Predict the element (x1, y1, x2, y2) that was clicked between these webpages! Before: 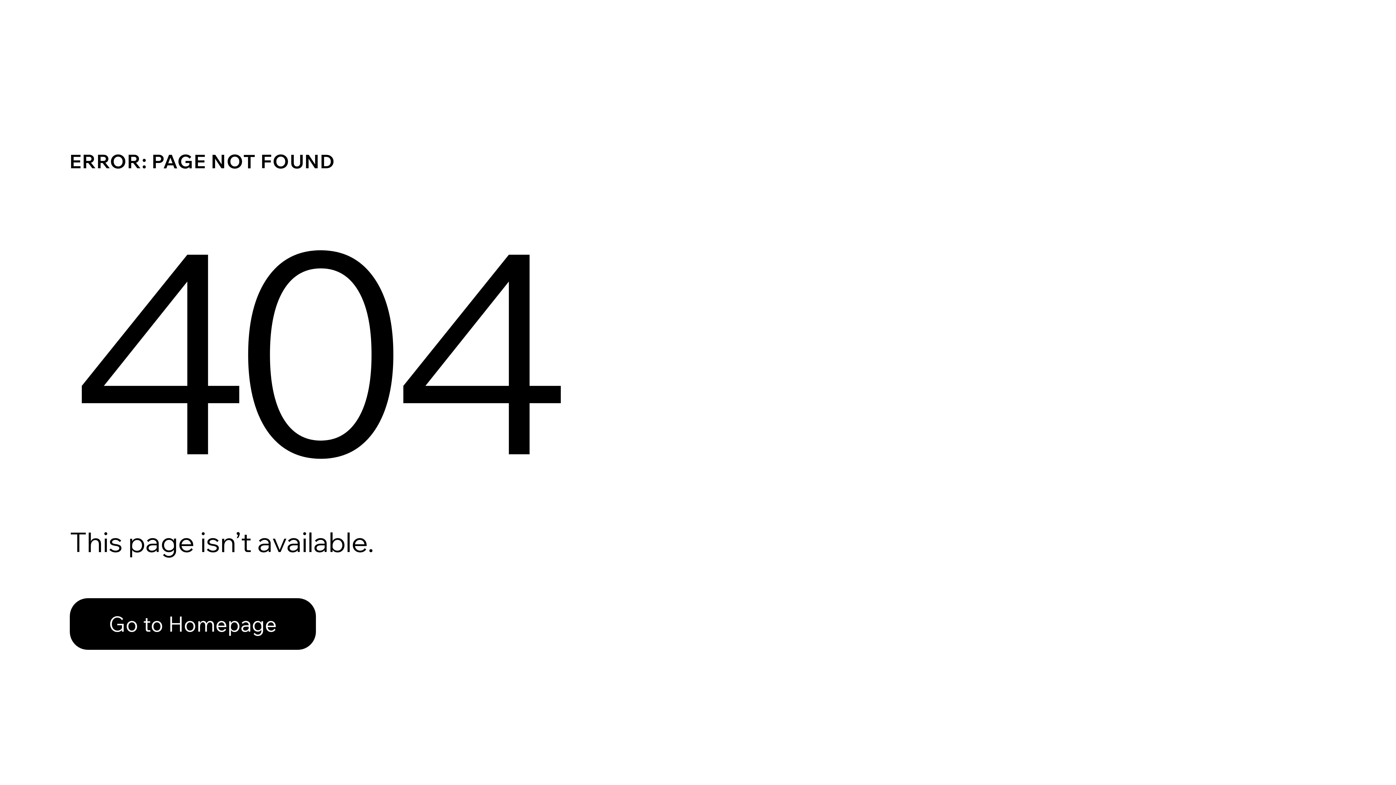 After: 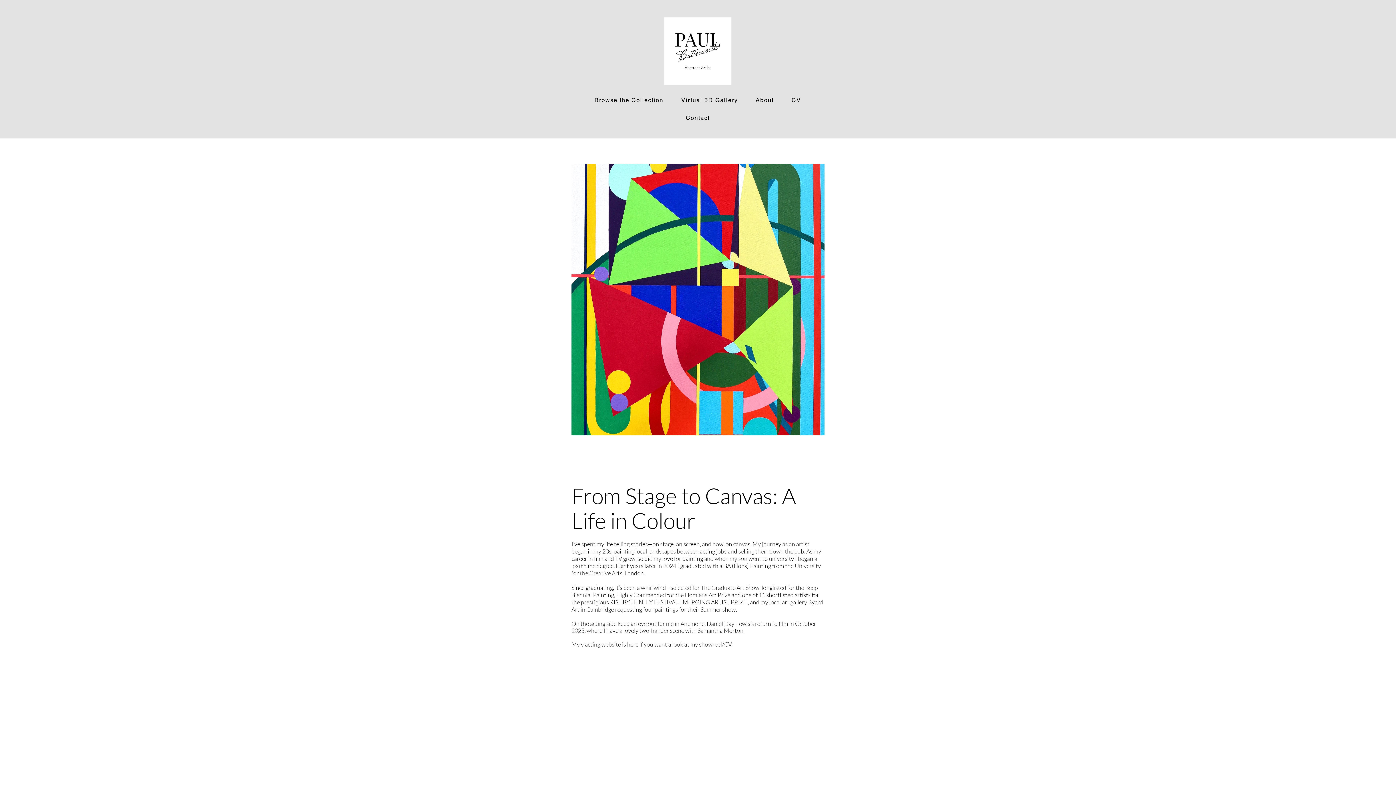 Action: label: Go to Homepage bbox: (69, 598, 316, 650)